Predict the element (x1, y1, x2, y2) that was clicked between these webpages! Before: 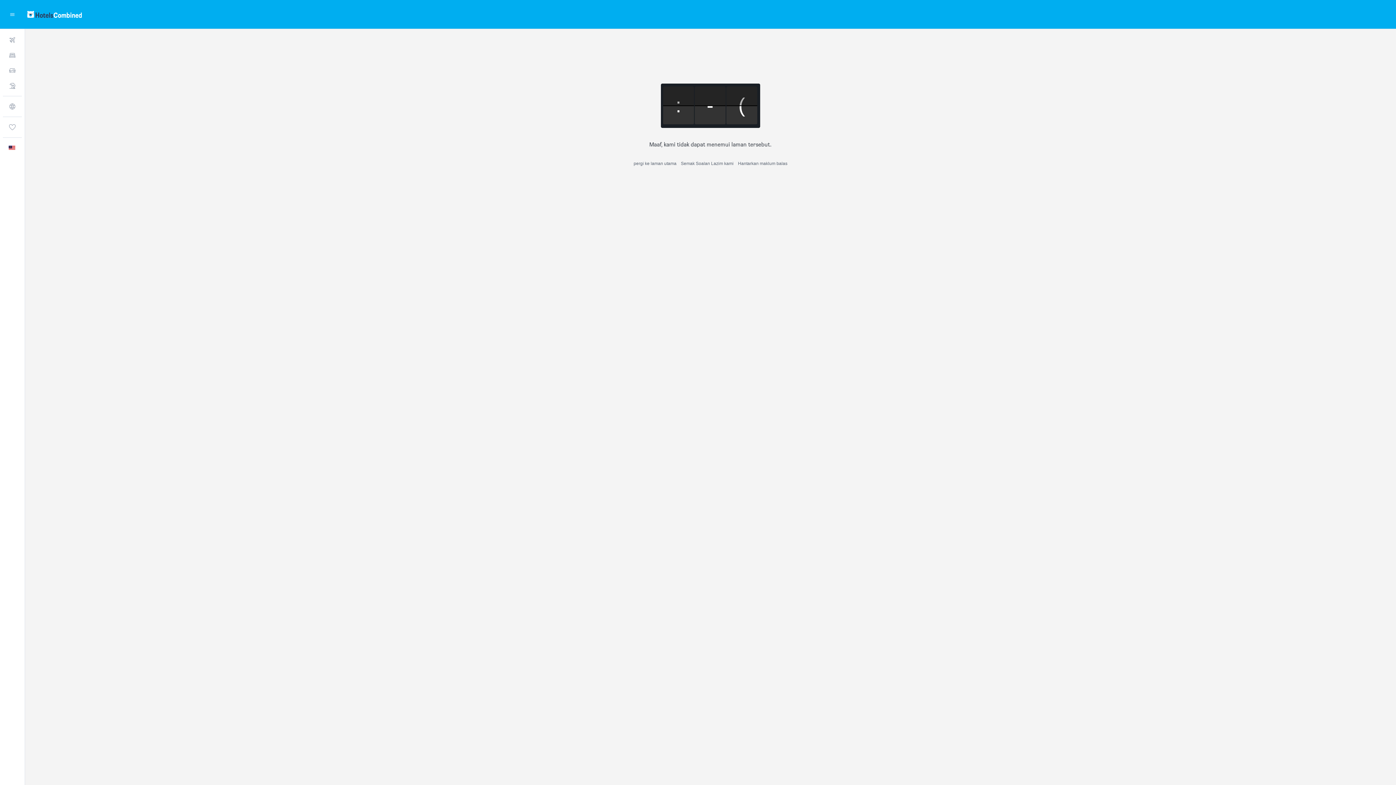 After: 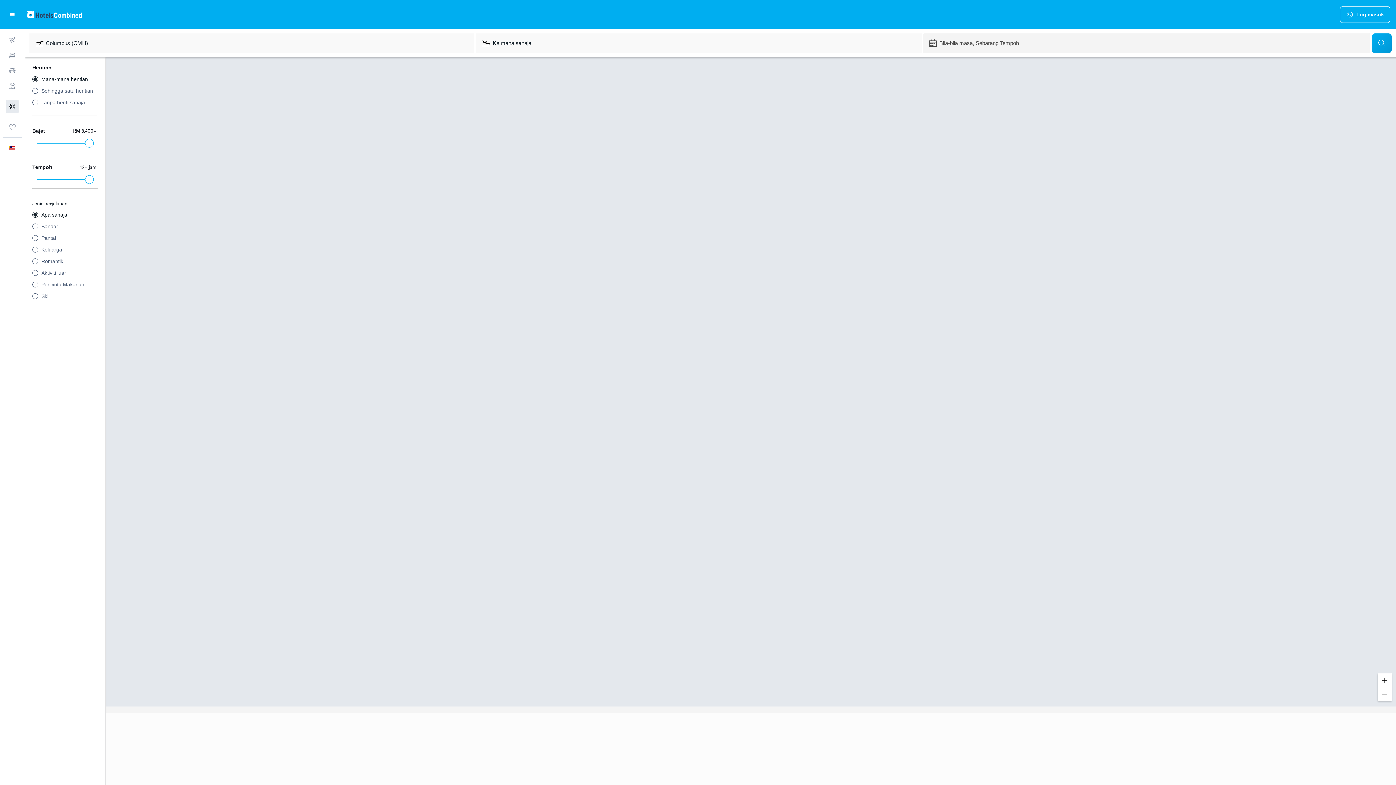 Action: bbox: (2, 99, 21, 113) label: Pergi ke Eksplorasi 